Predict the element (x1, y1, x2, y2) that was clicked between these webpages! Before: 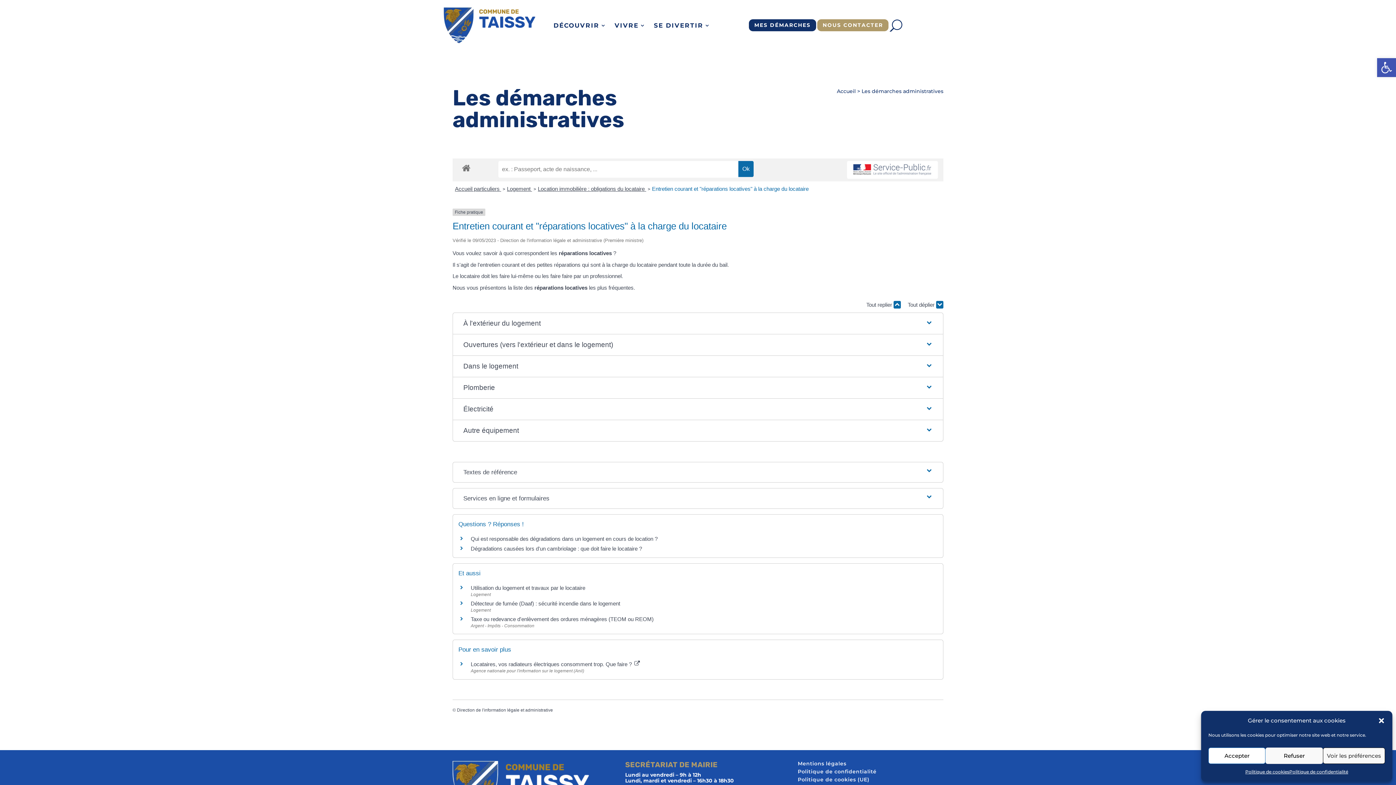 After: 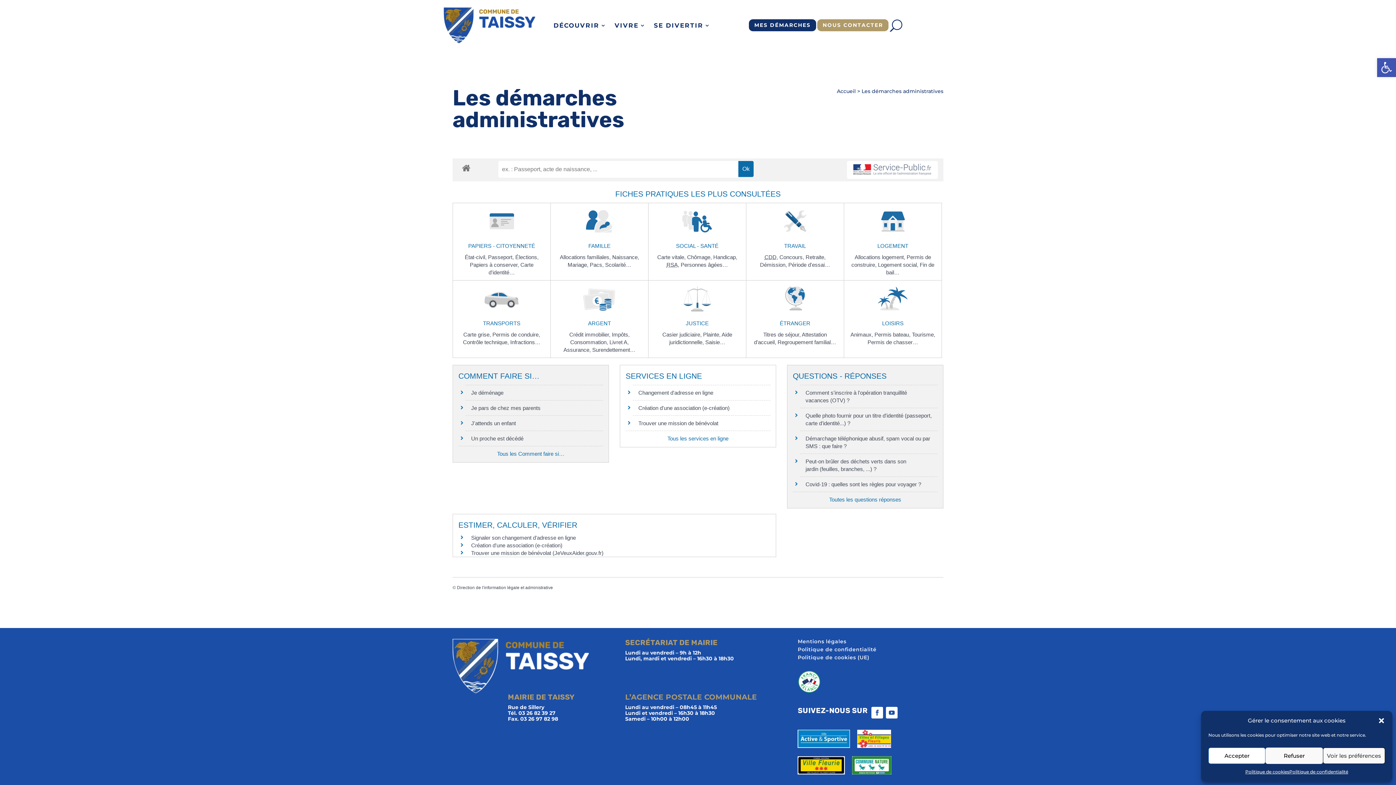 Action: bbox: (455, 185, 501, 192) label: Accueil particuliers 